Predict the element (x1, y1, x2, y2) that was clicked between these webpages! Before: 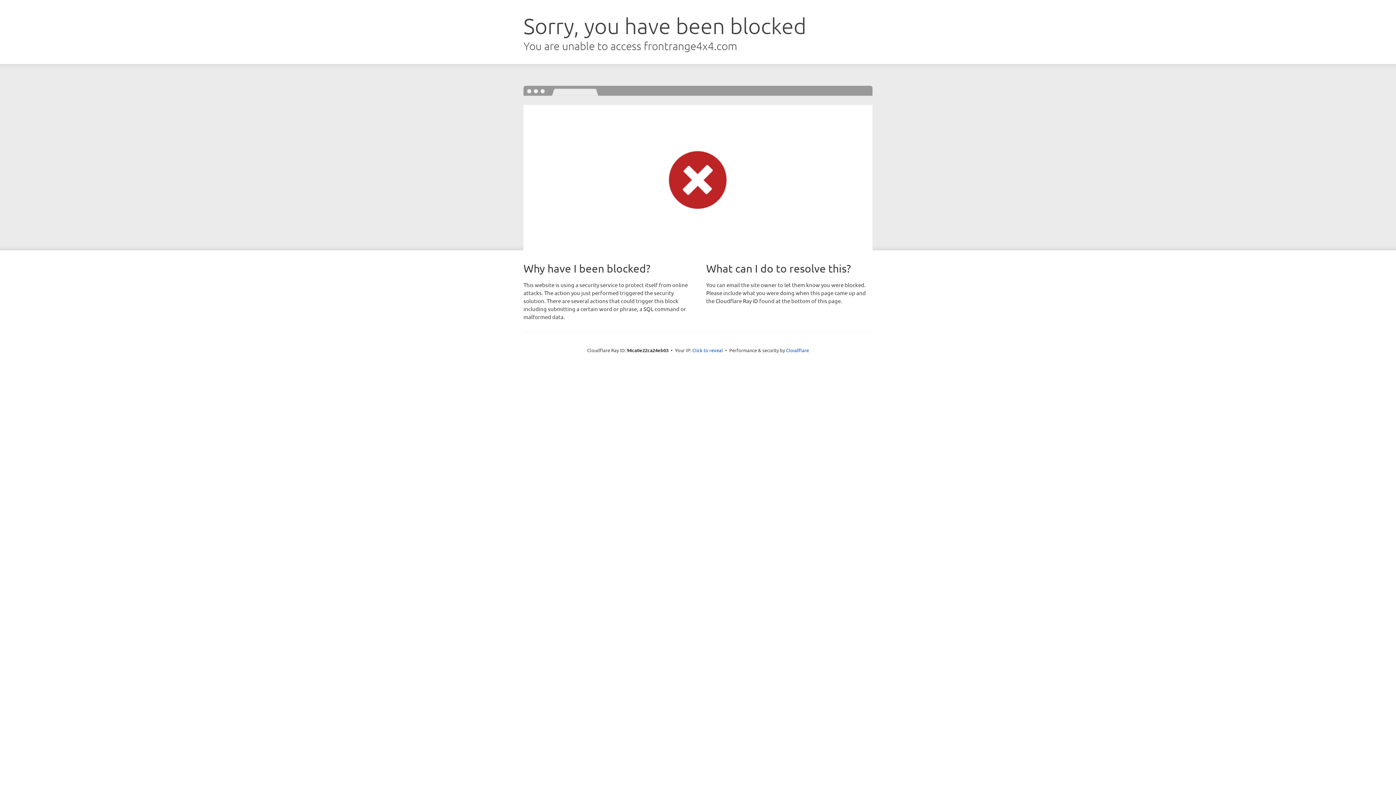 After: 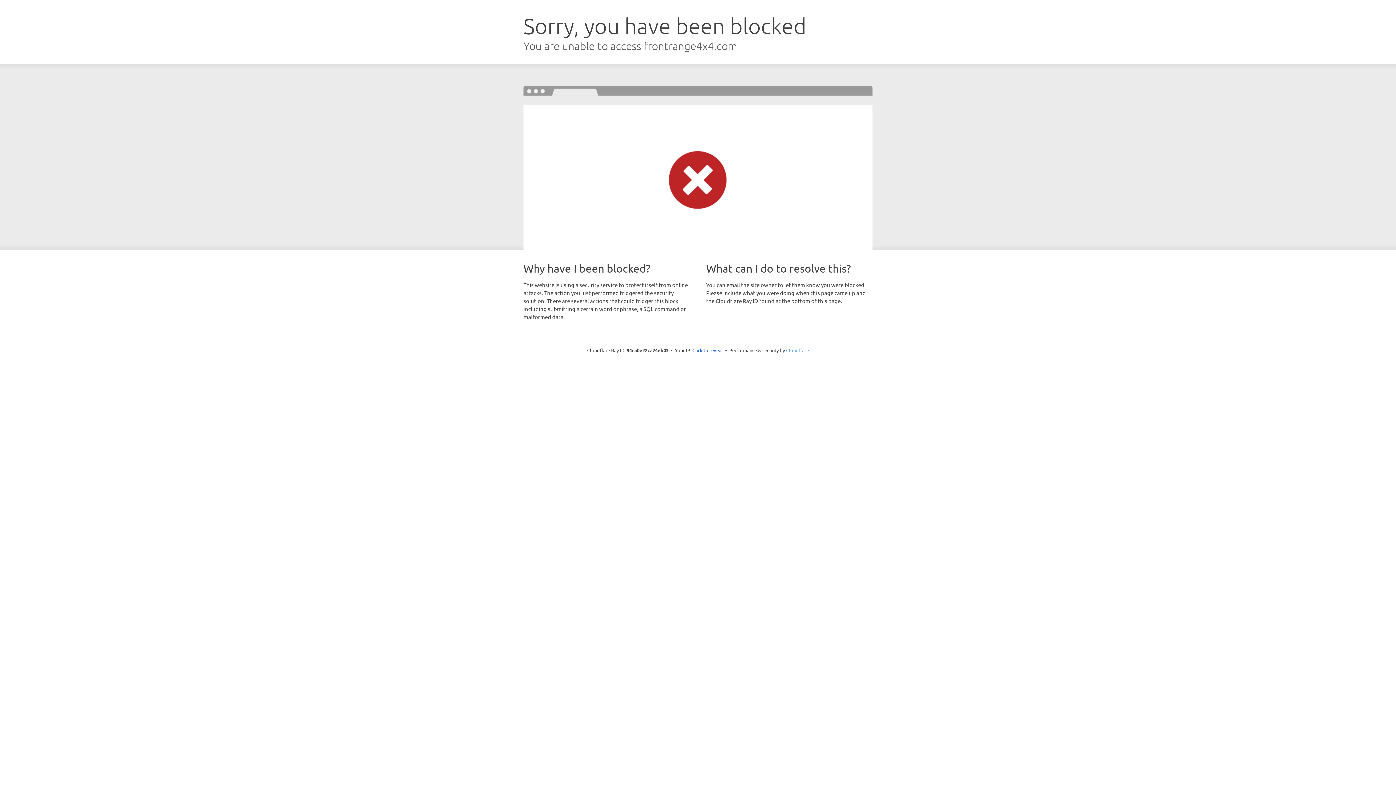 Action: label: Cloudflare bbox: (786, 347, 809, 353)